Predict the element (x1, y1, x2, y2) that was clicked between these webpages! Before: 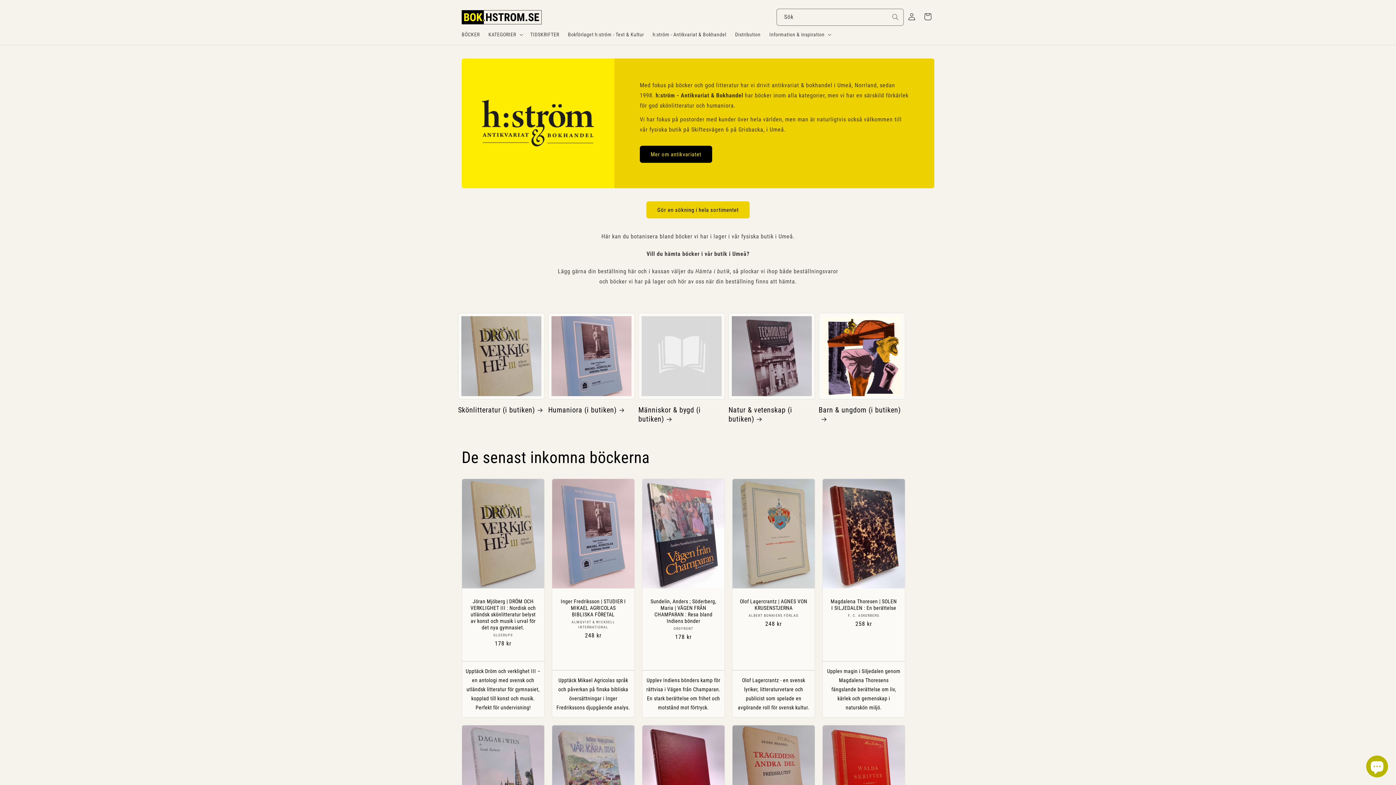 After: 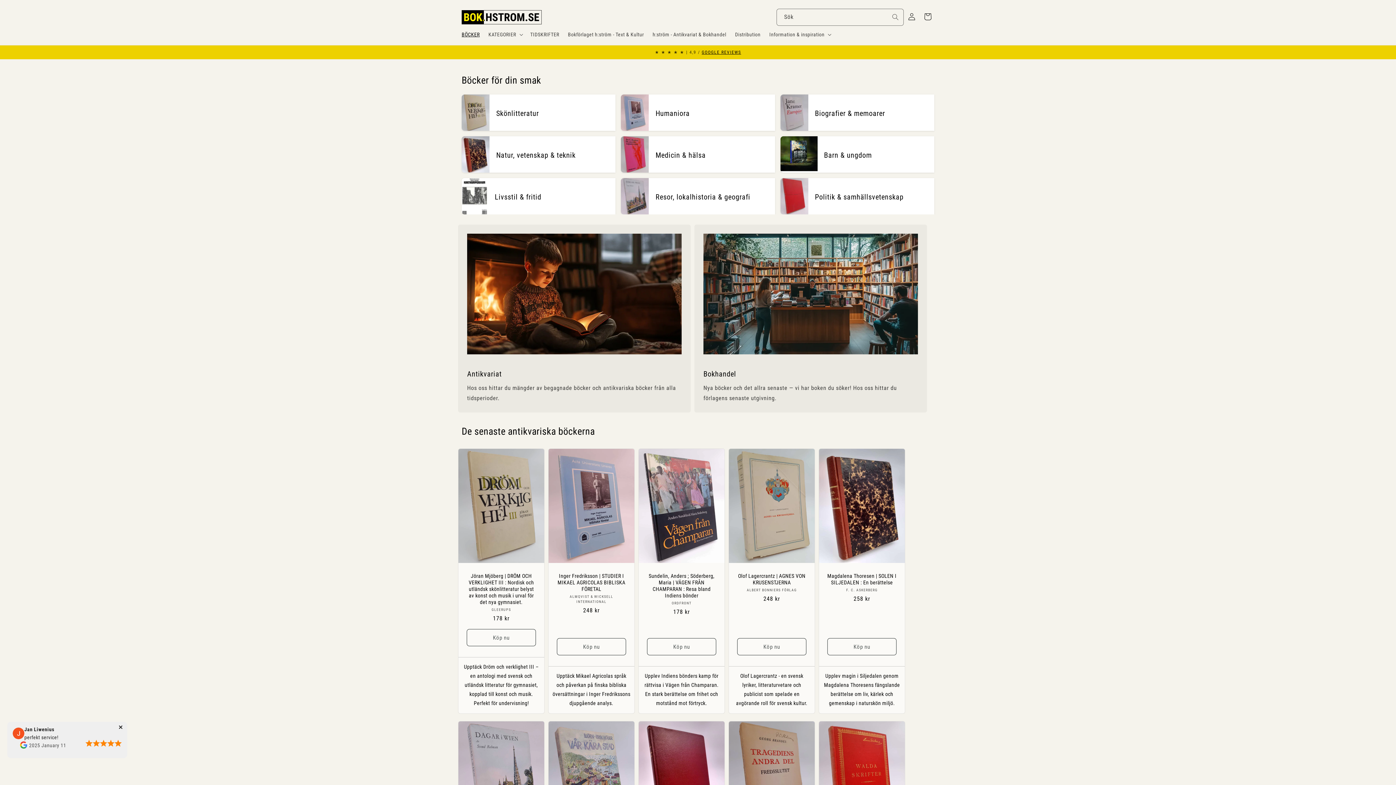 Action: bbox: (459, 7, 544, 26)